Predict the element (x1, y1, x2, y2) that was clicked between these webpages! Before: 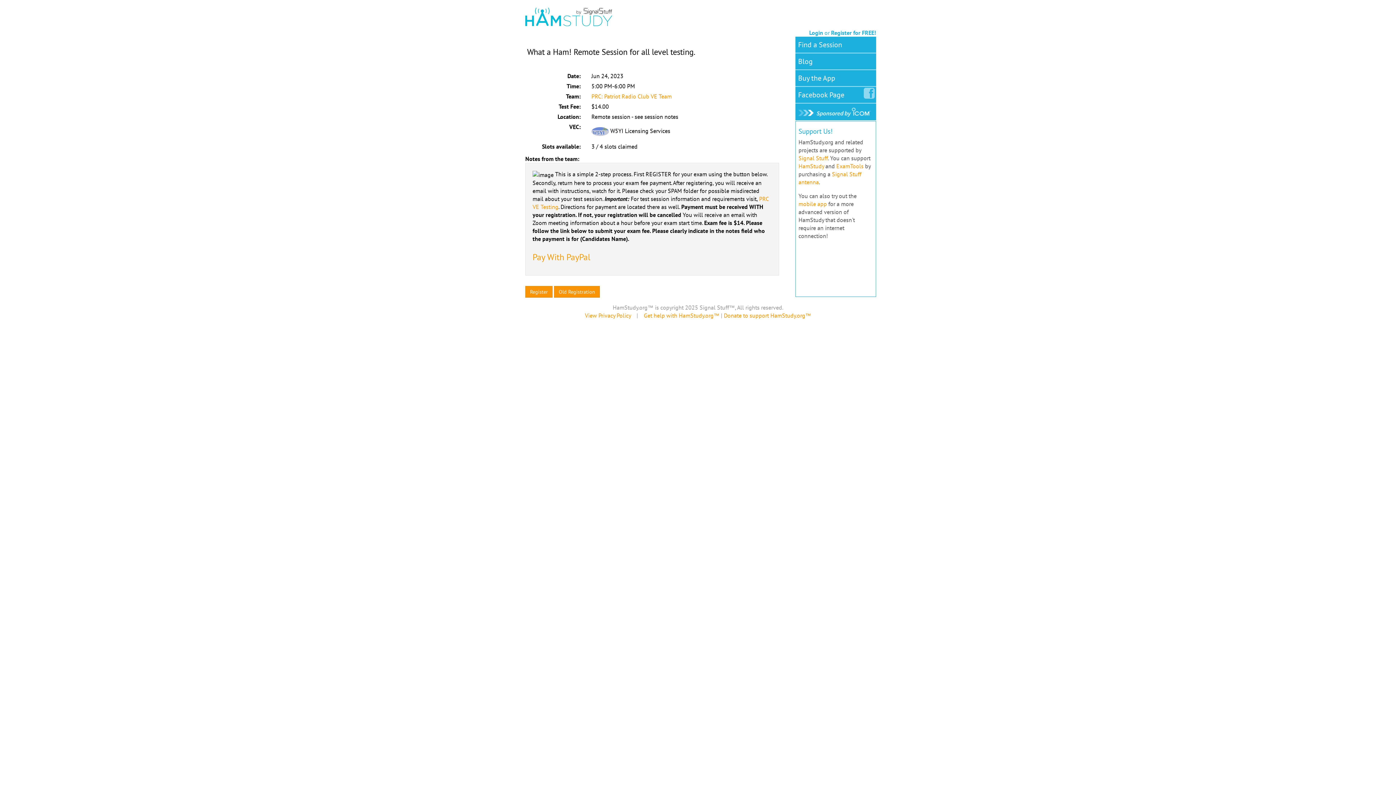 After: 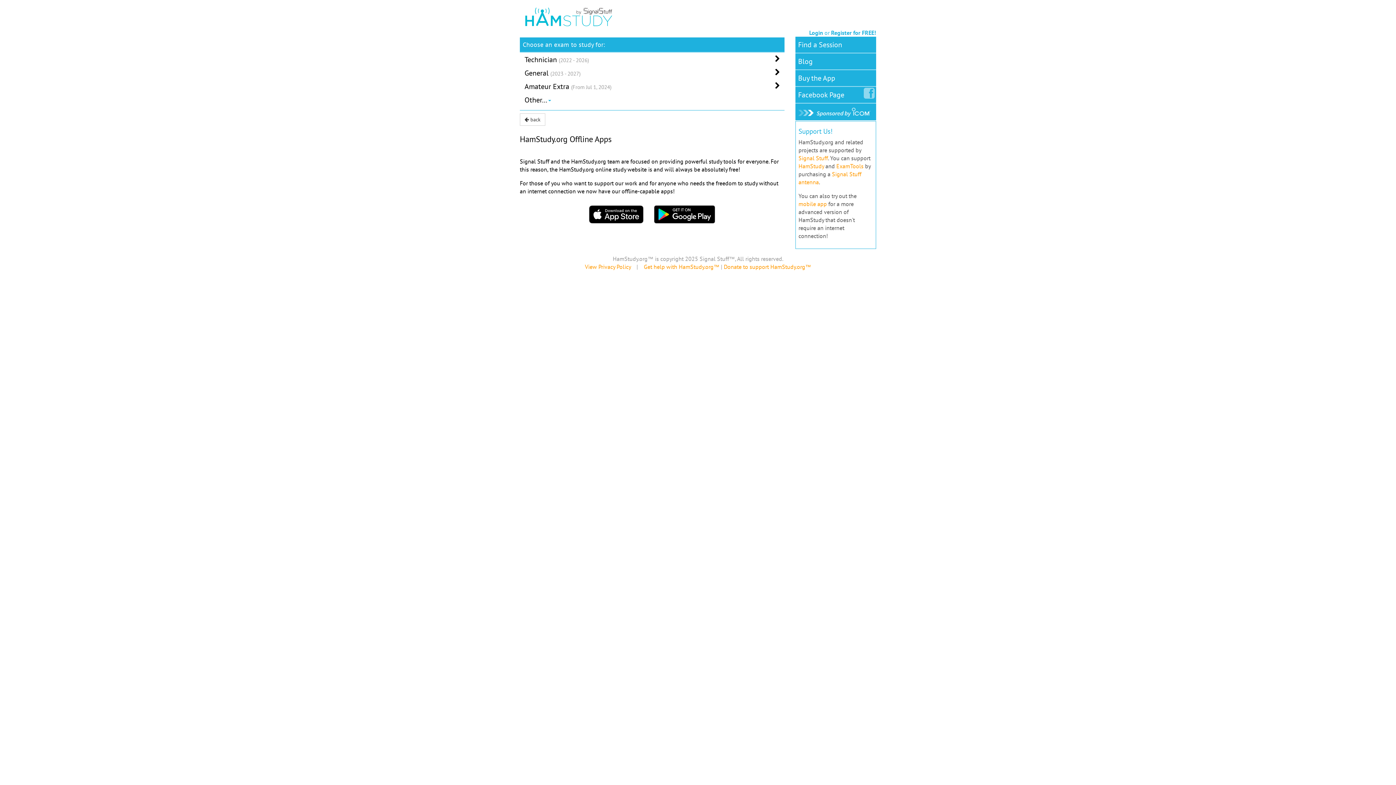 Action: bbox: (798, 200, 827, 207) label: mobile app